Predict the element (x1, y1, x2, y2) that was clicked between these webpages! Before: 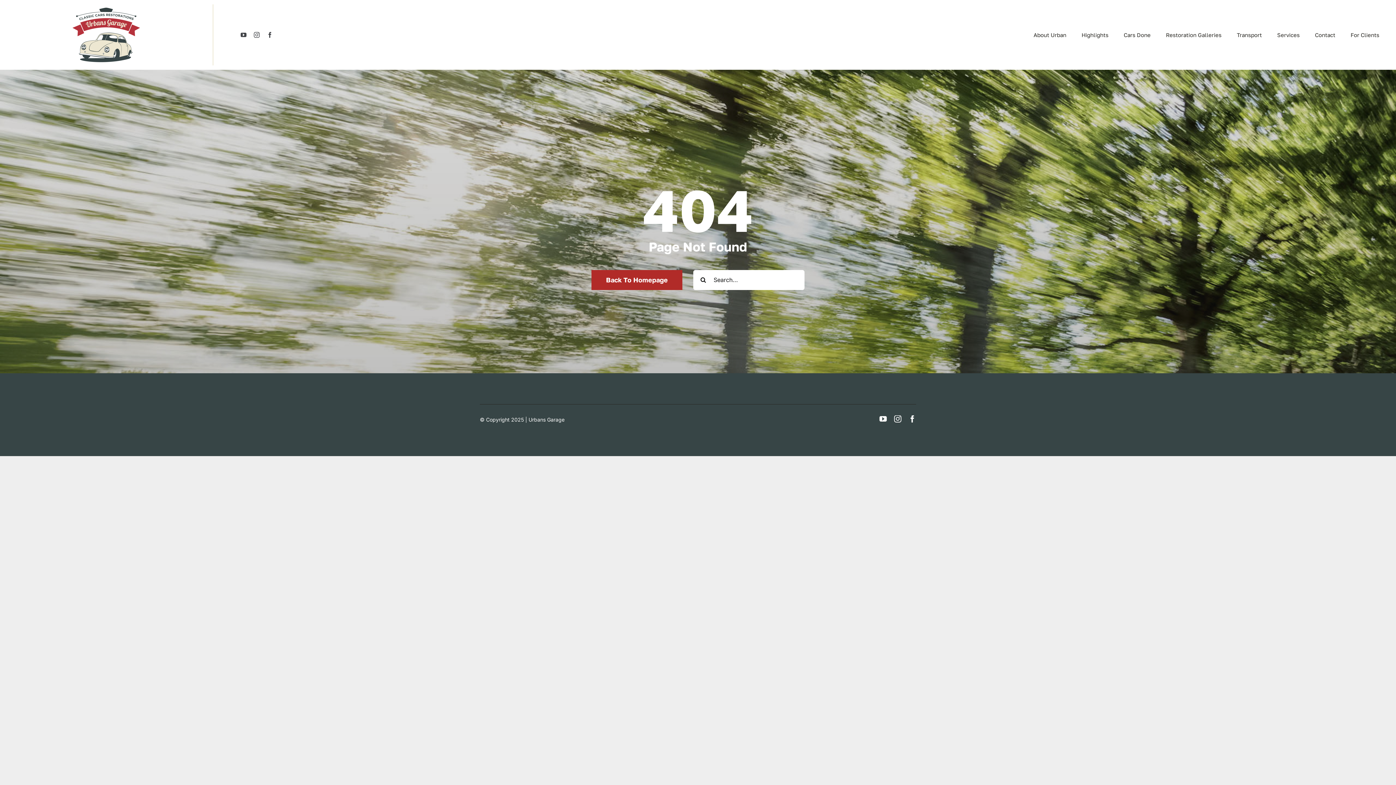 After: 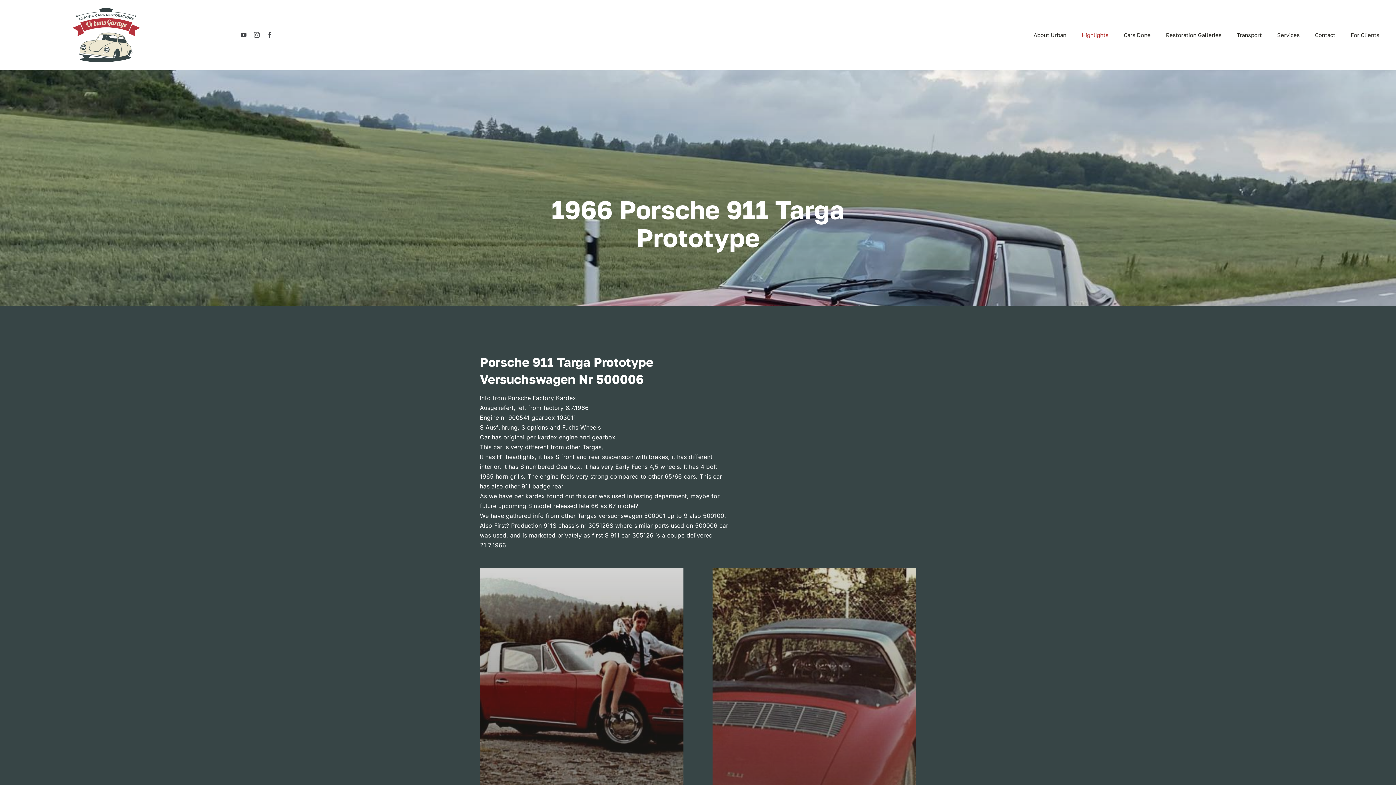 Action: label: Highlights bbox: (1076, 27, 1114, 42)